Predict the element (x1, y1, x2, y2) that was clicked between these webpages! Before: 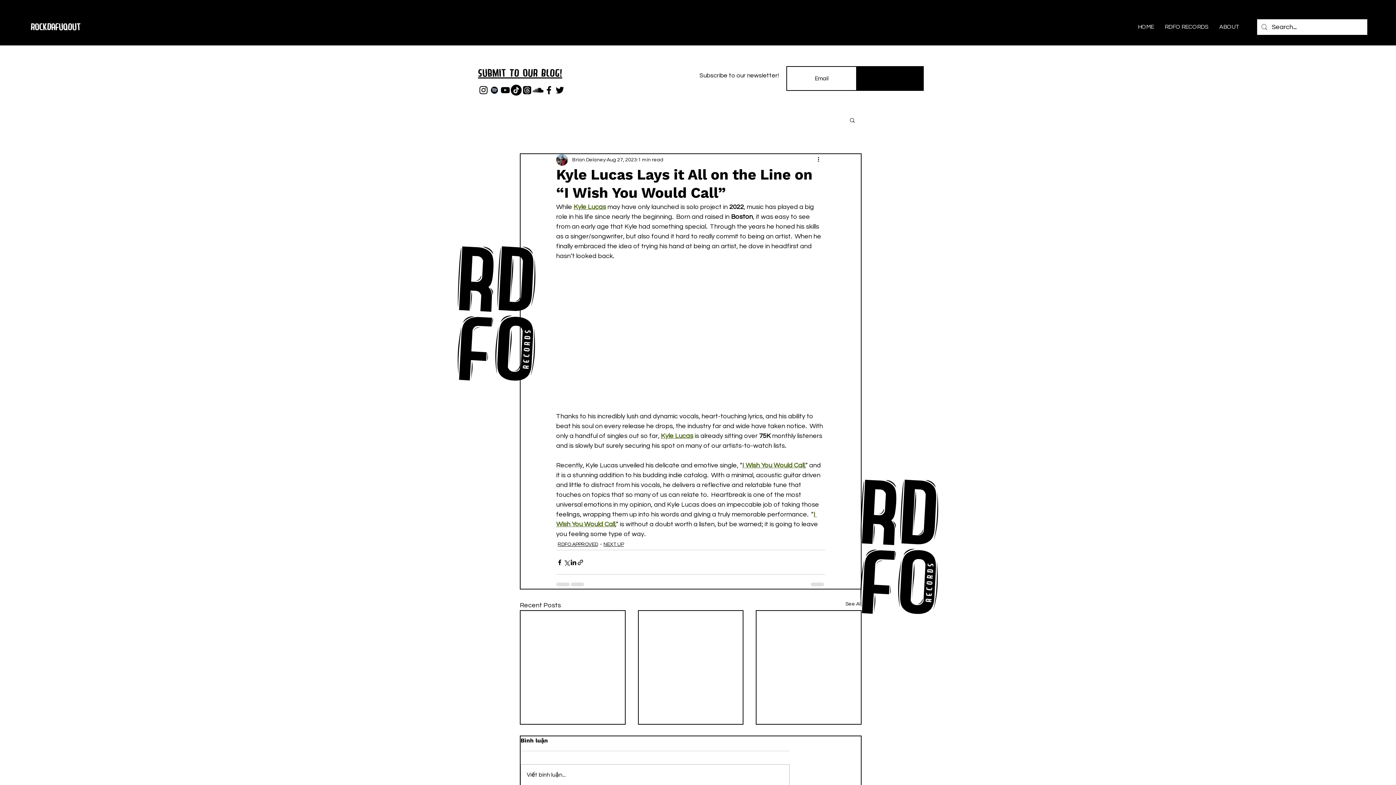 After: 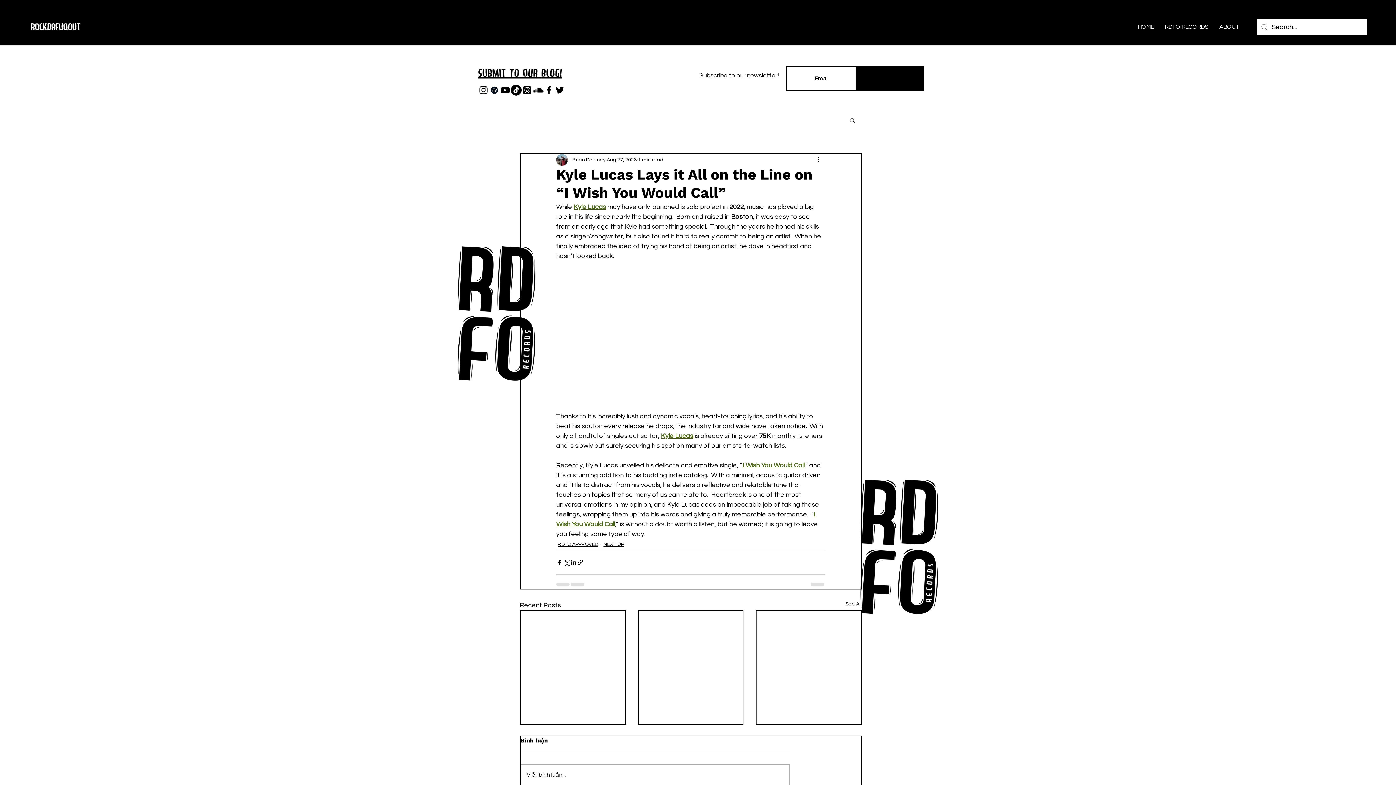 Action: label: Threads bbox: (521, 84, 532, 95)